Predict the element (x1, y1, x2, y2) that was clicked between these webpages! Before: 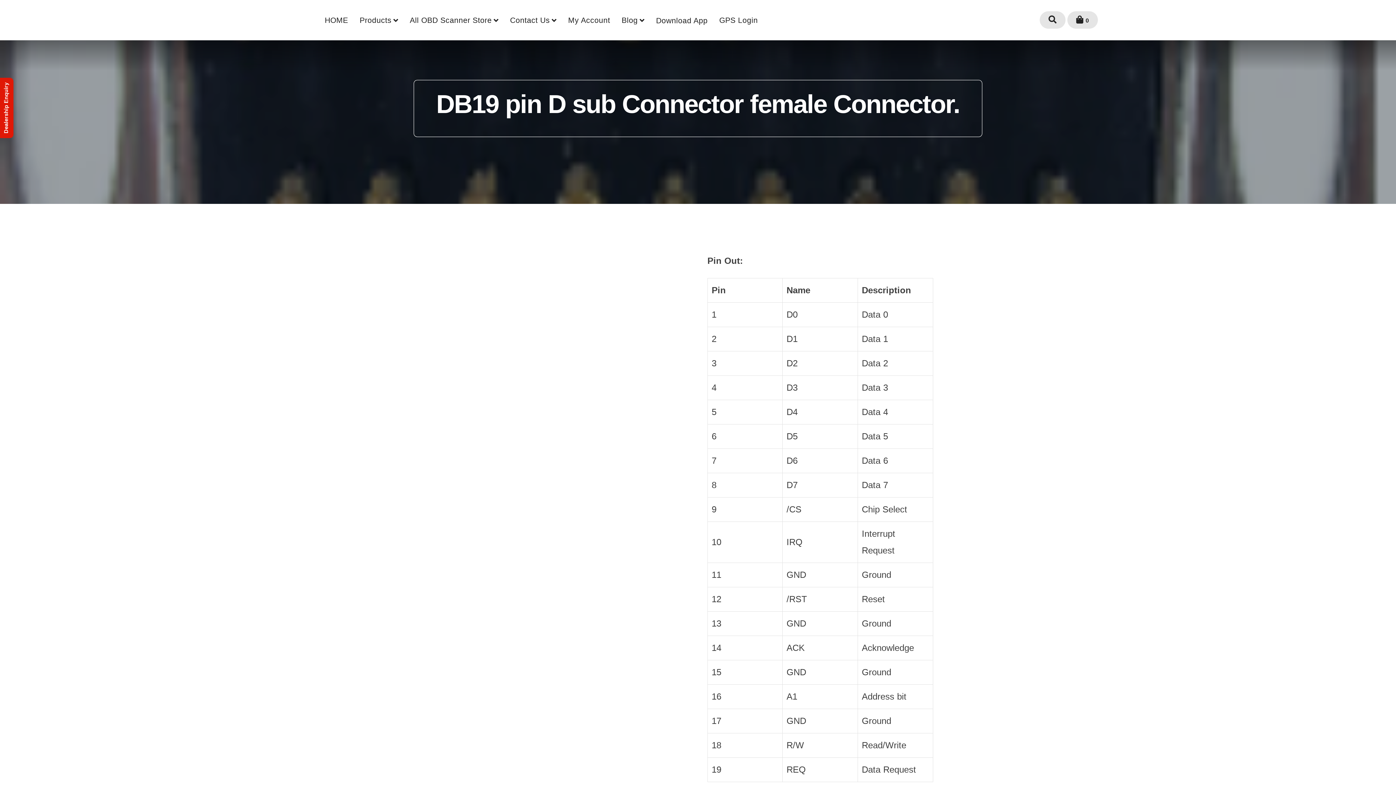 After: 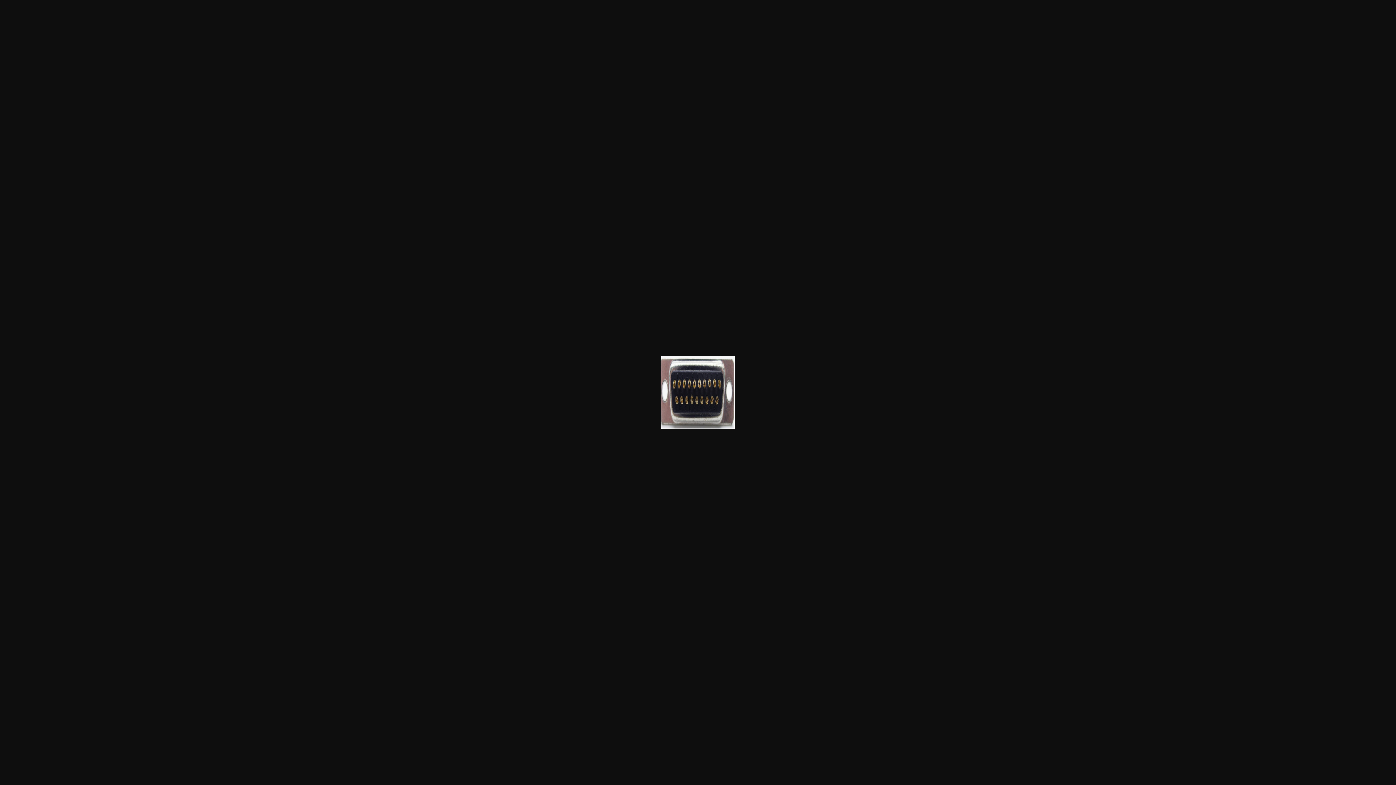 Action: bbox: (462, 243, 688, 468)